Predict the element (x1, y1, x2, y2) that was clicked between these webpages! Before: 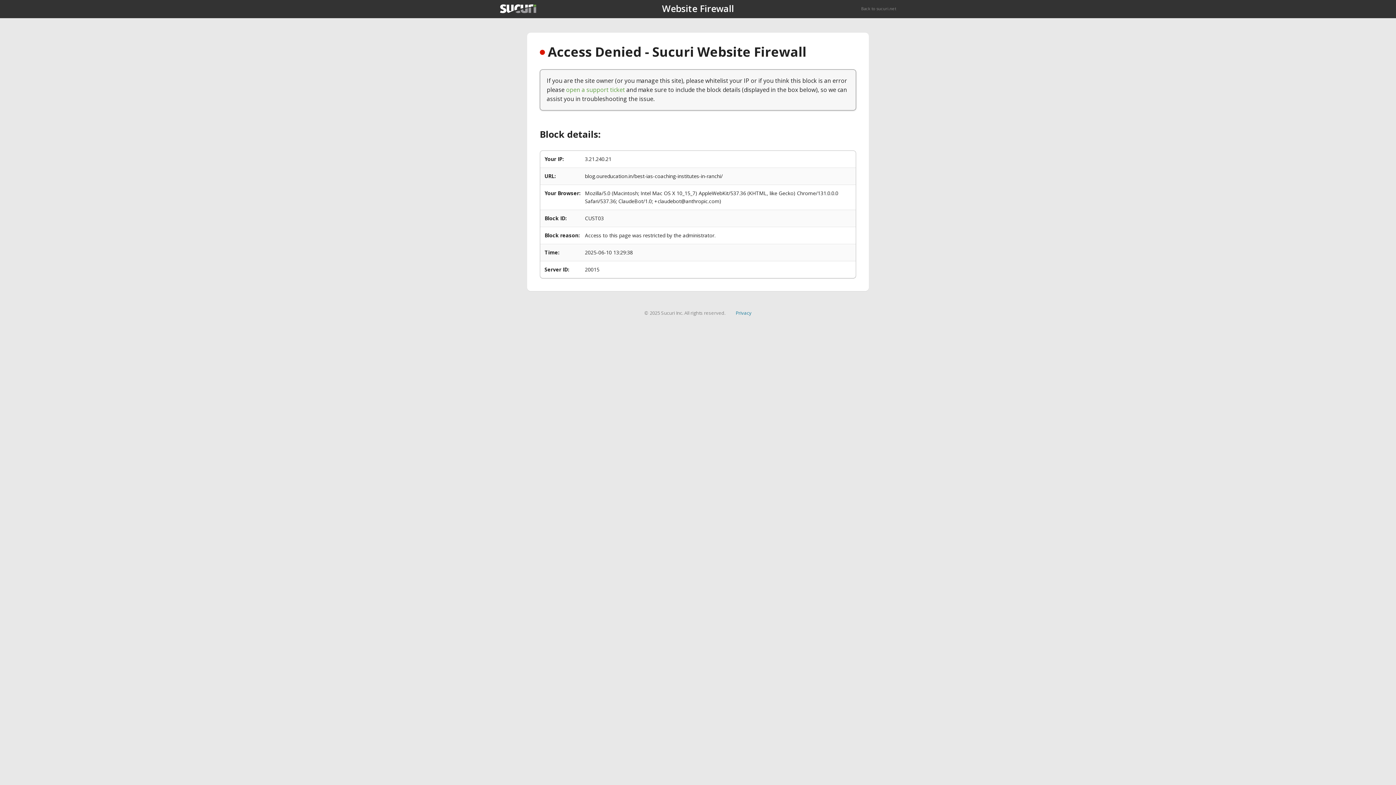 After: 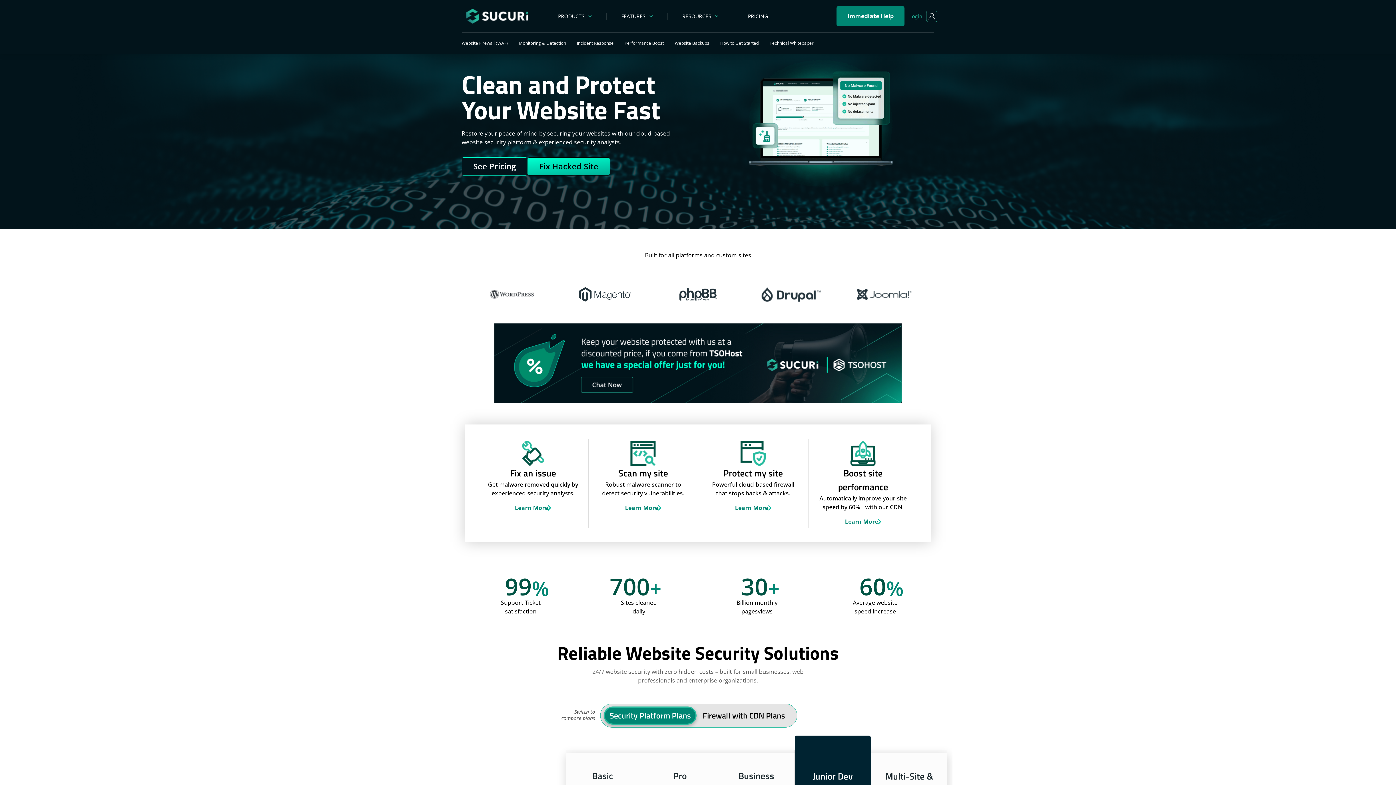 Action: bbox: (500, 4, 536, 13)